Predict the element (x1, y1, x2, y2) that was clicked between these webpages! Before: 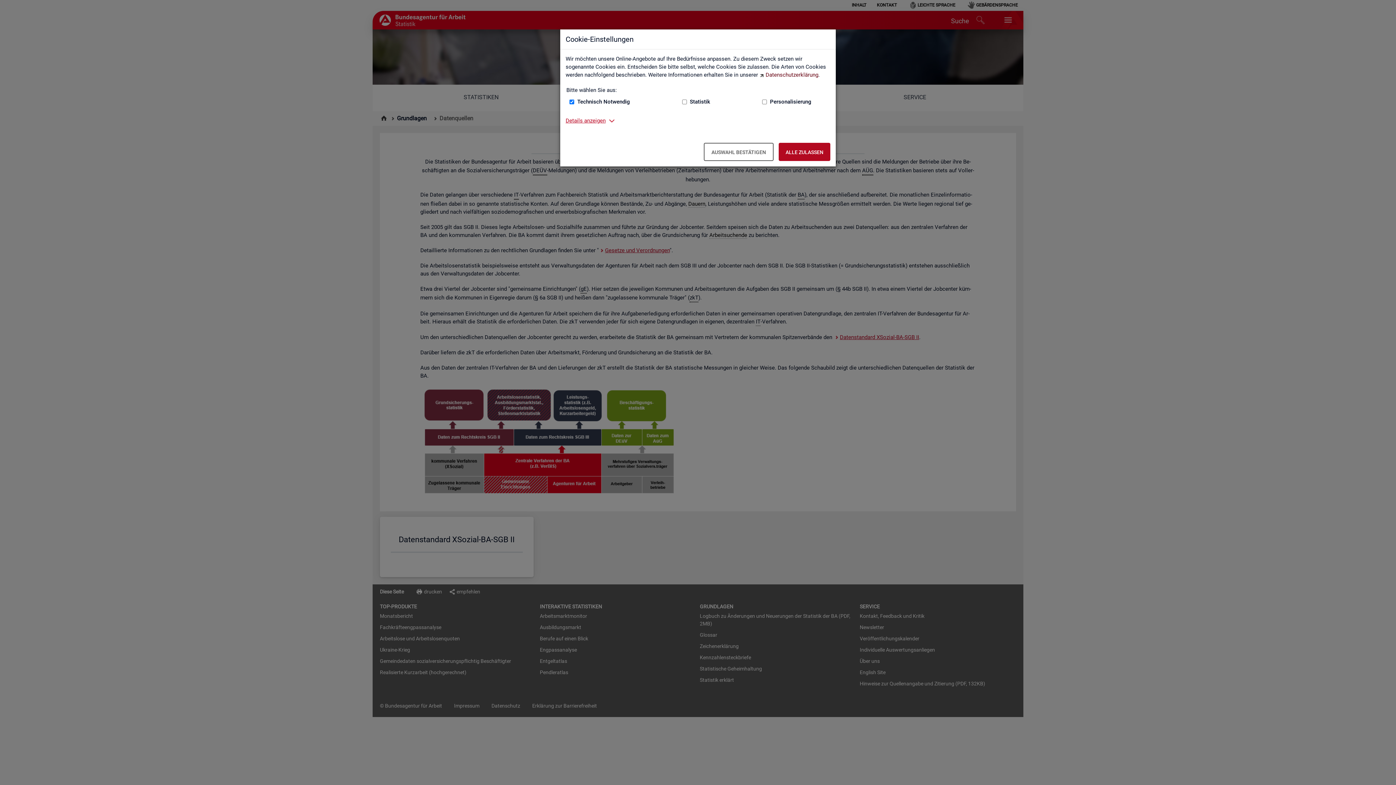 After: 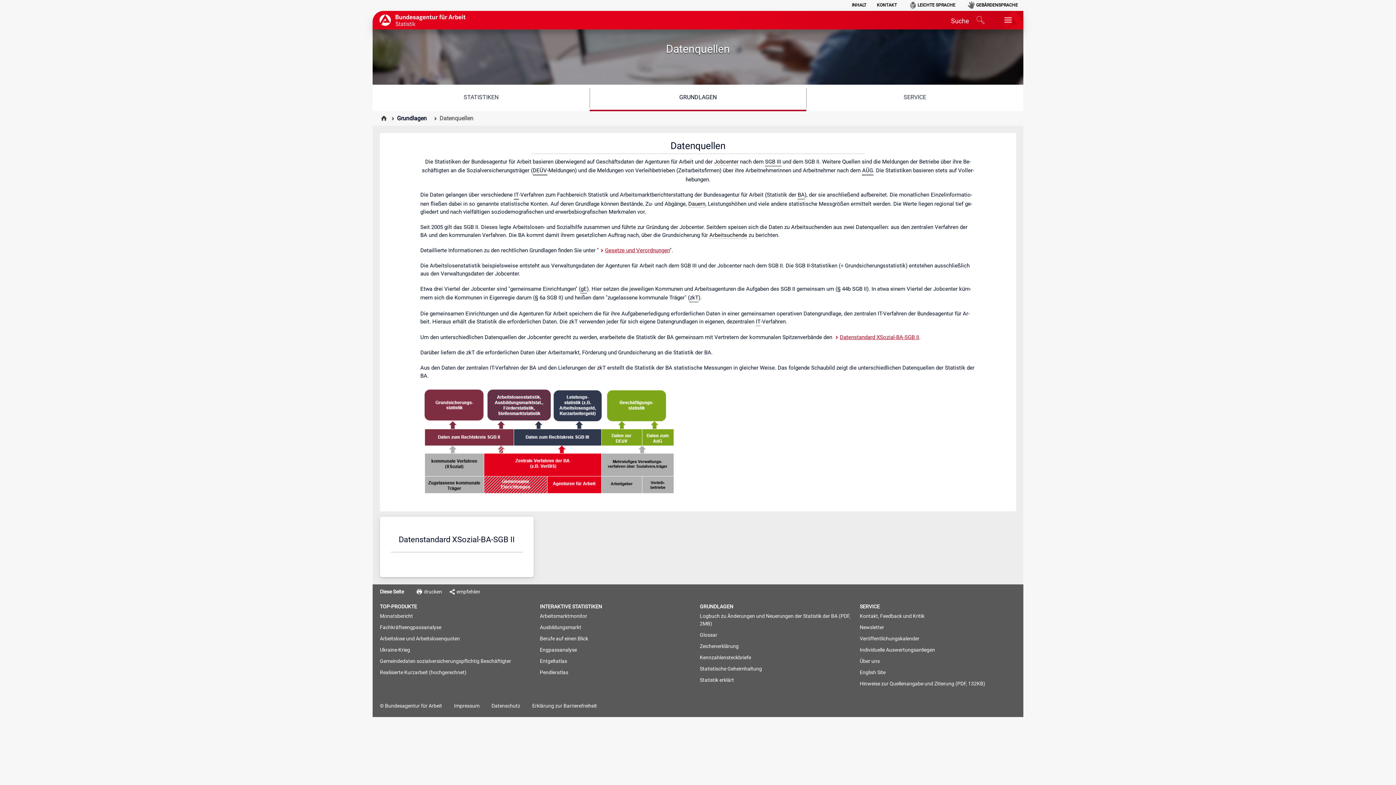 Action: label: Alle zulassen – Alle Cookies werden akzeptiert bbox: (778, 142, 830, 161)